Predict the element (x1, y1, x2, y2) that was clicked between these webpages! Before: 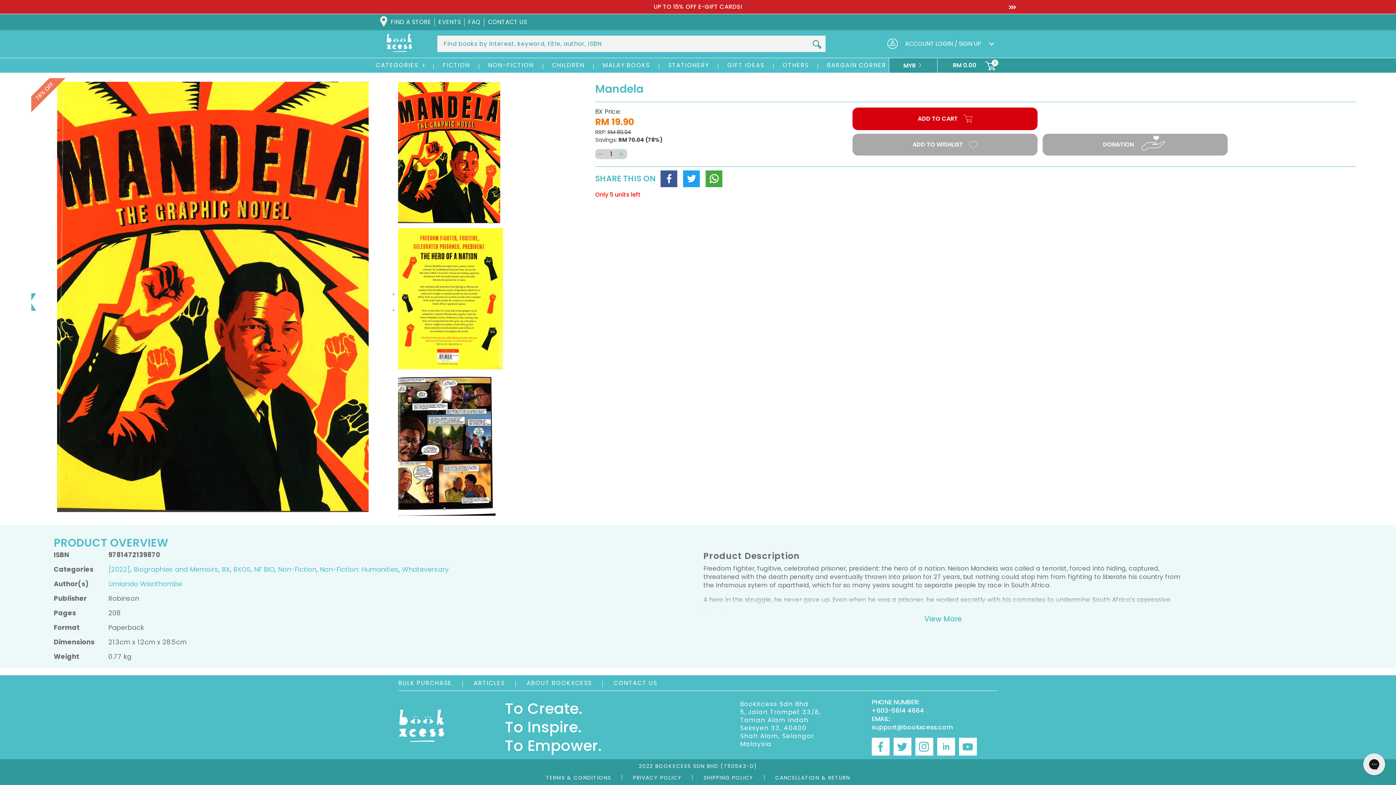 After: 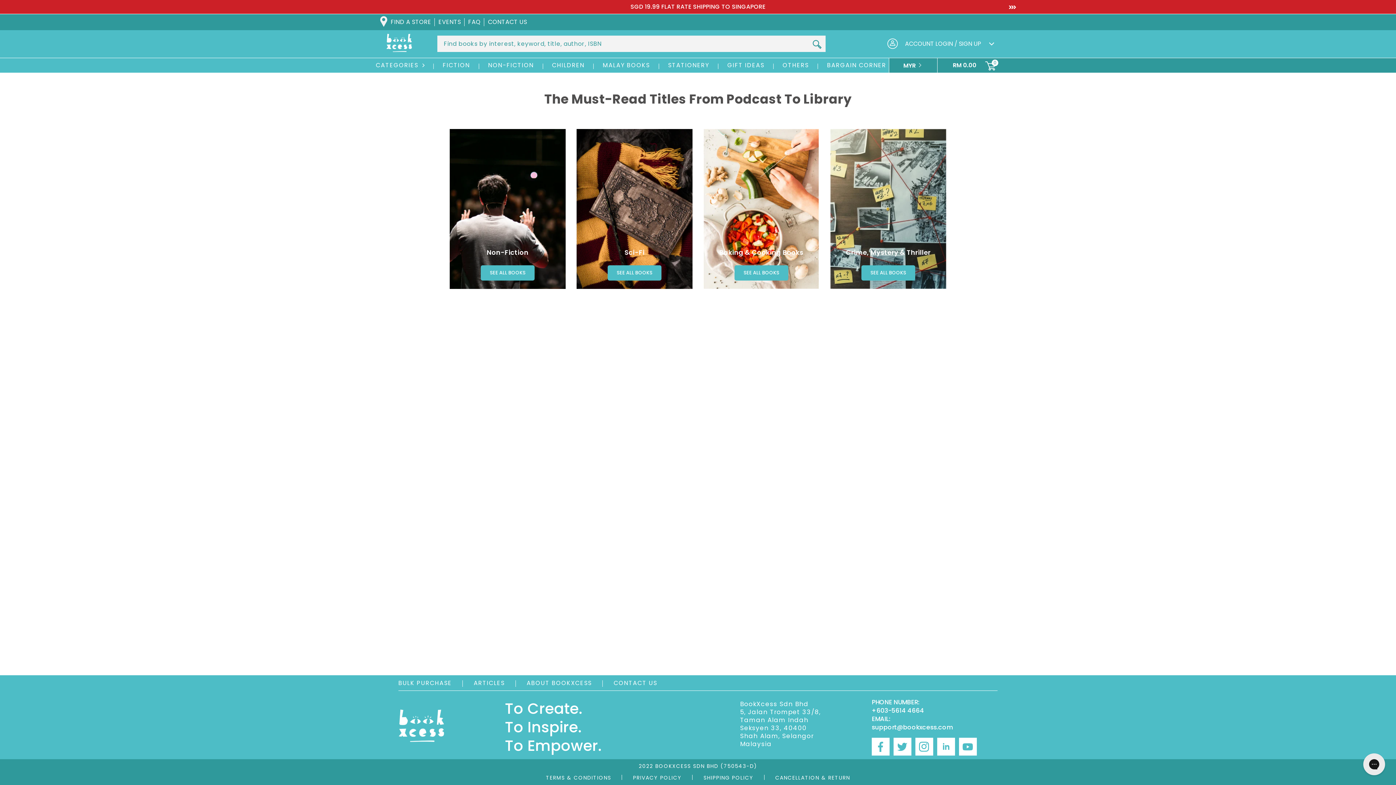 Action: bbox: (438, 17, 461, 26) label: EVENTS